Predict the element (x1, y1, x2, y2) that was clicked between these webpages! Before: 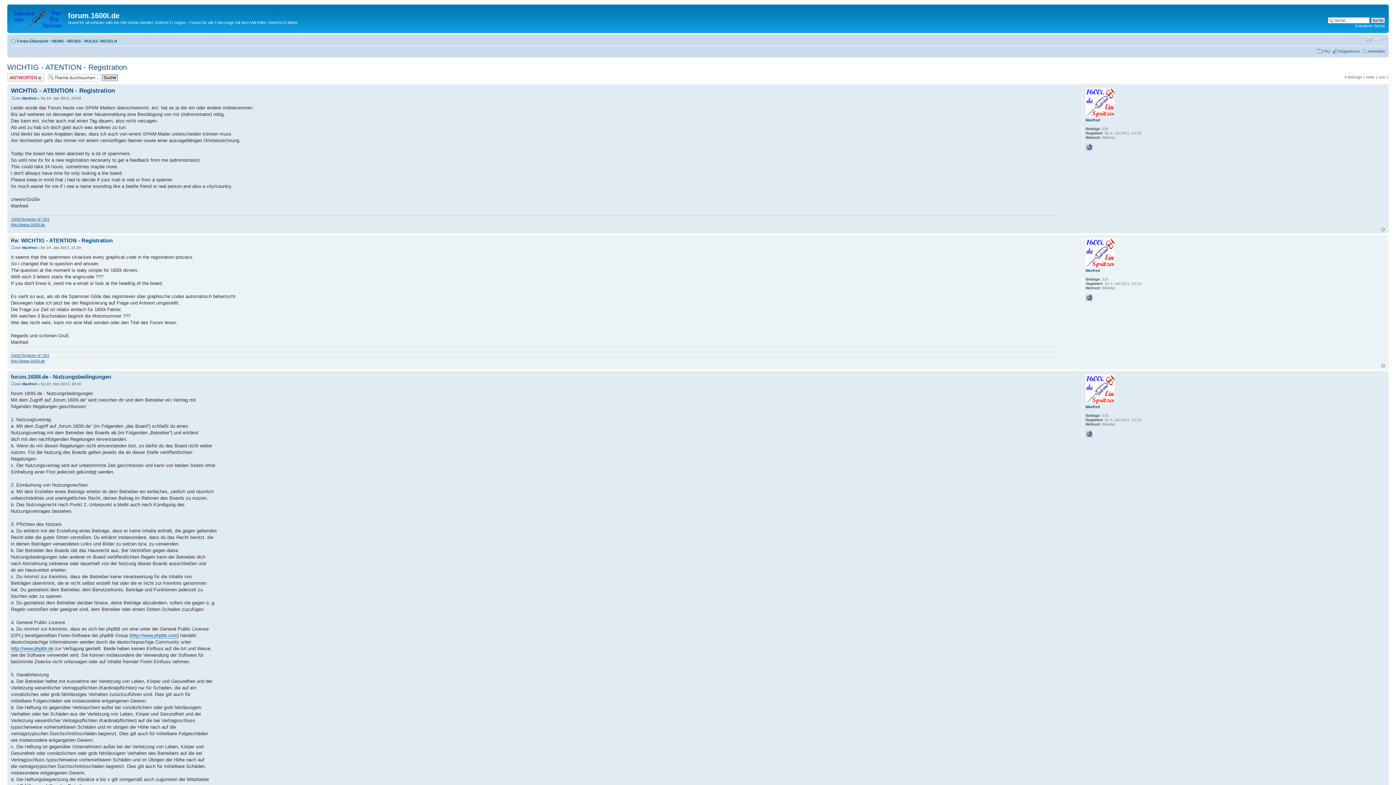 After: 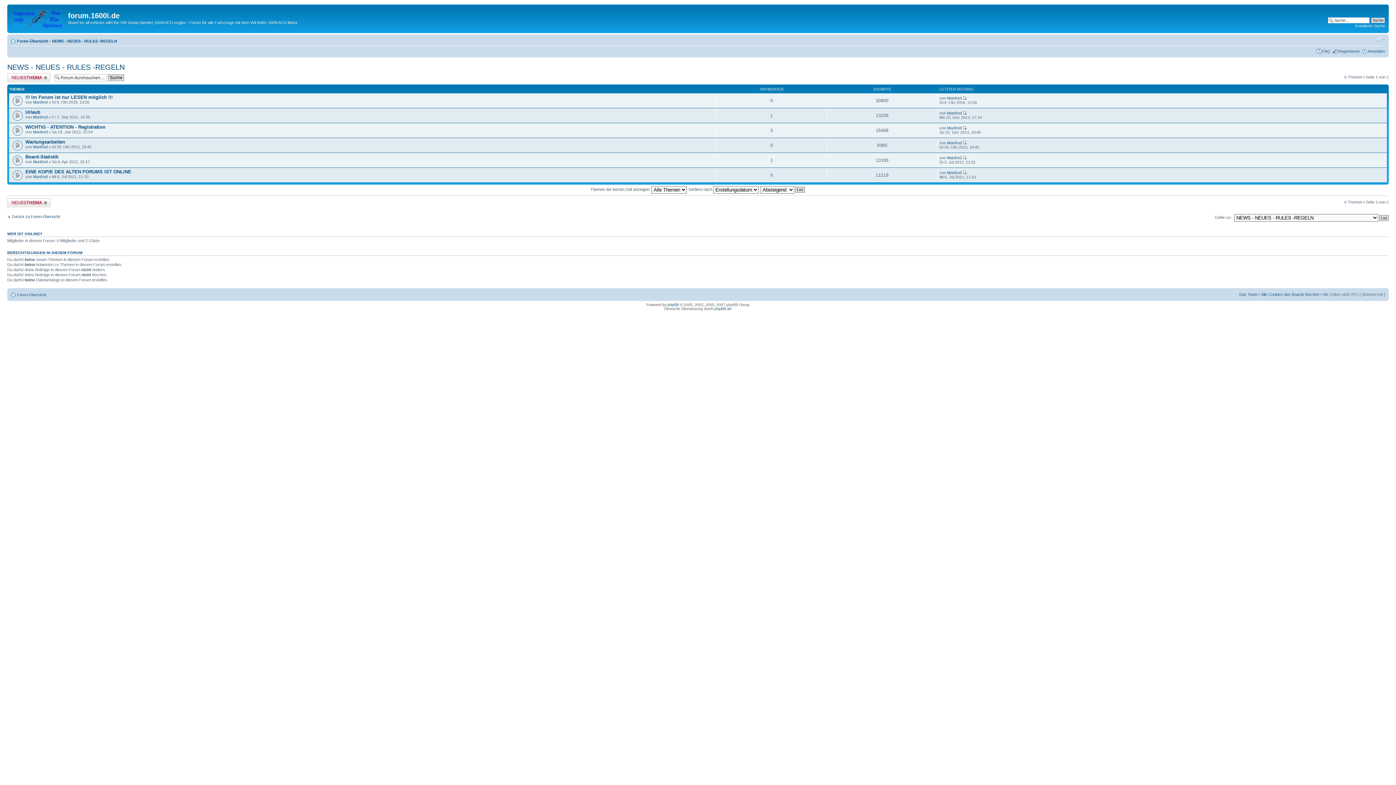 Action: bbox: (52, 38, 117, 43) label: NEWS - NEUES - RULES -REGELN